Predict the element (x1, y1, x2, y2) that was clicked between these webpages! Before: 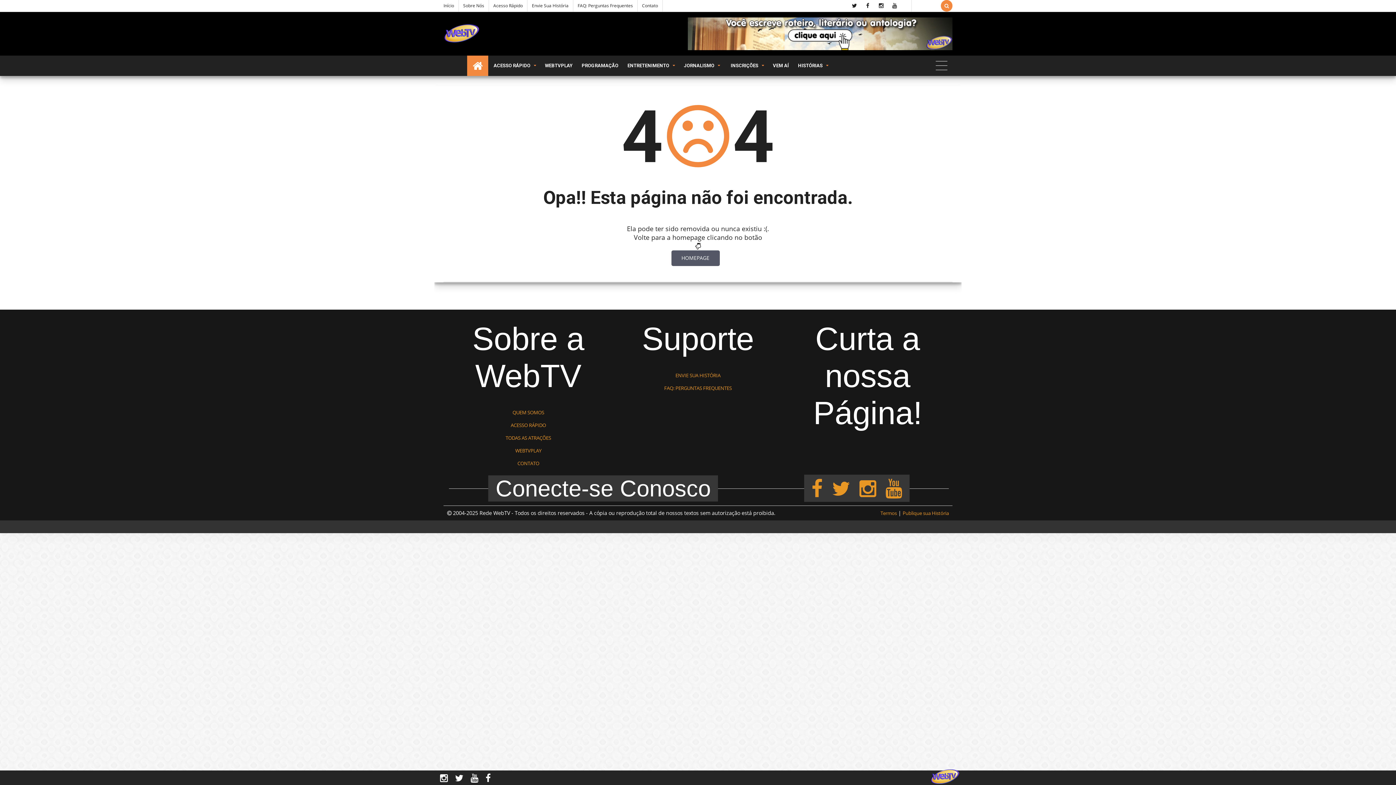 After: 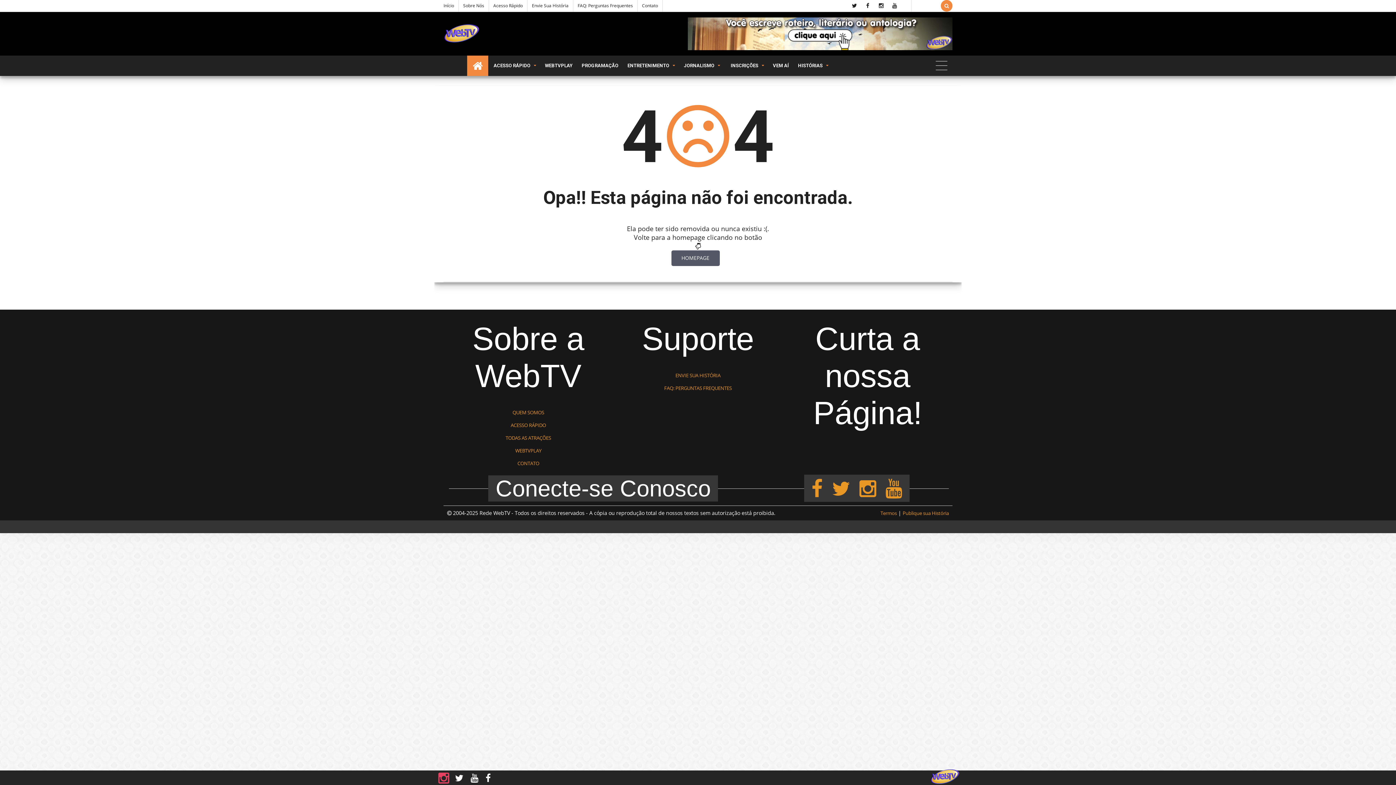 Action: bbox: (436, 768, 451, 787)